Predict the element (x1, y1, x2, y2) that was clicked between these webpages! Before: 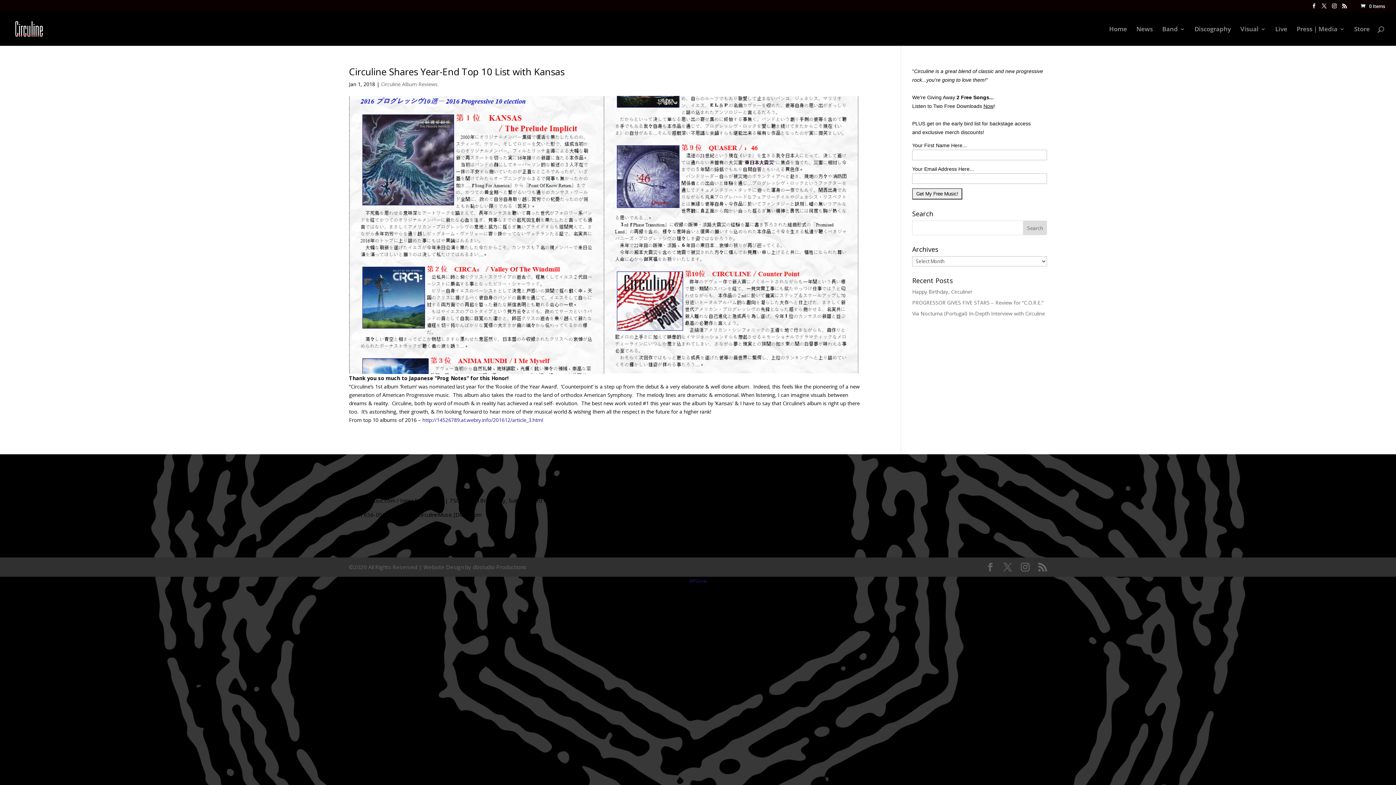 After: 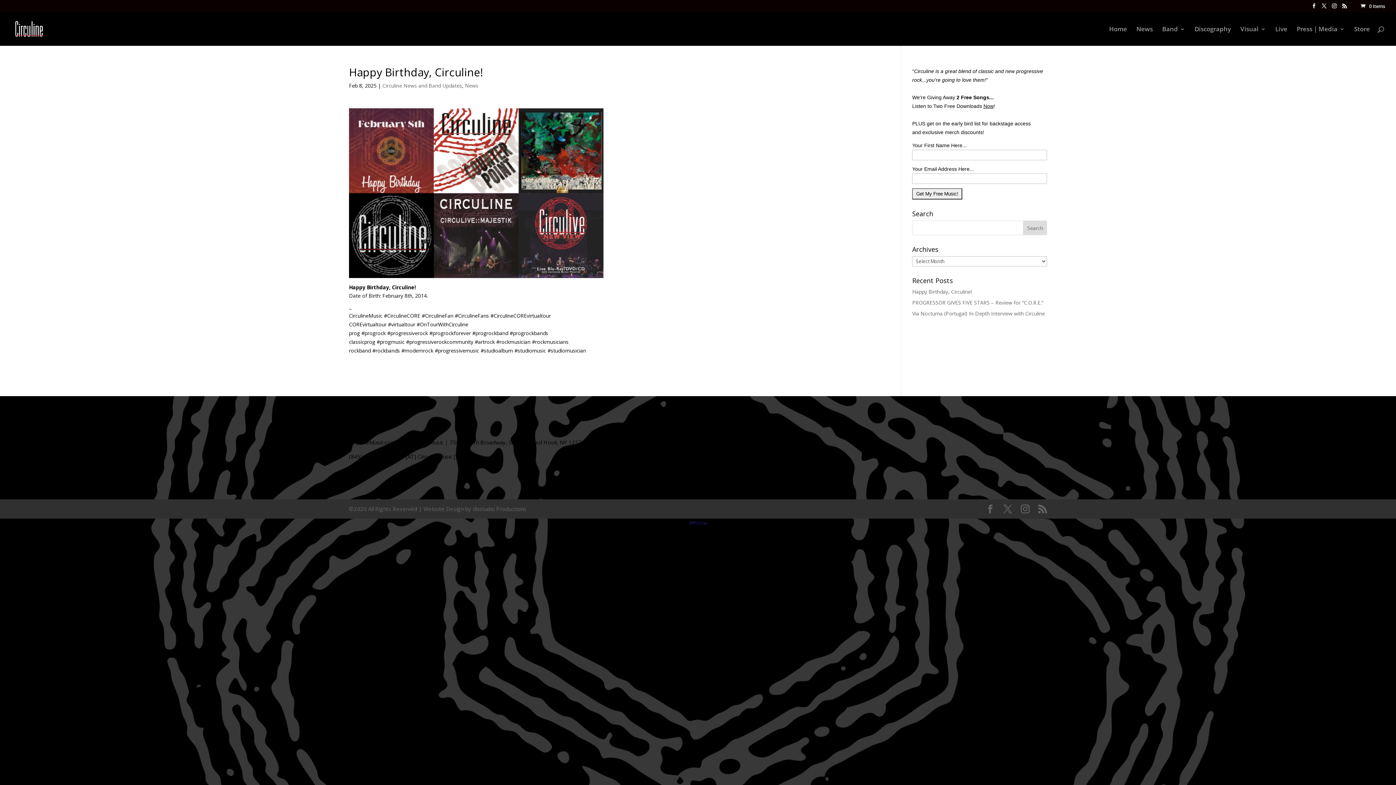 Action: label: Happy Birthday, Circuline! bbox: (912, 288, 972, 295)